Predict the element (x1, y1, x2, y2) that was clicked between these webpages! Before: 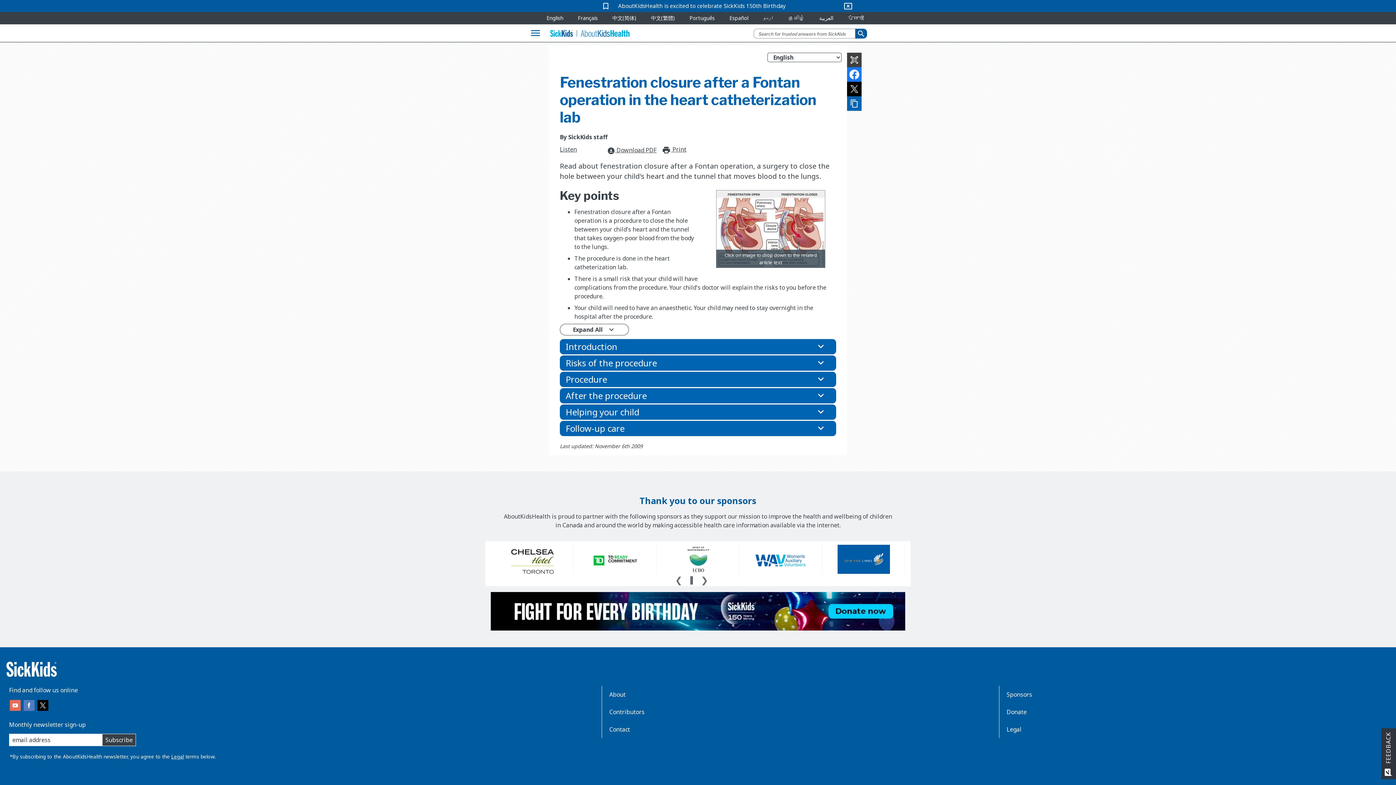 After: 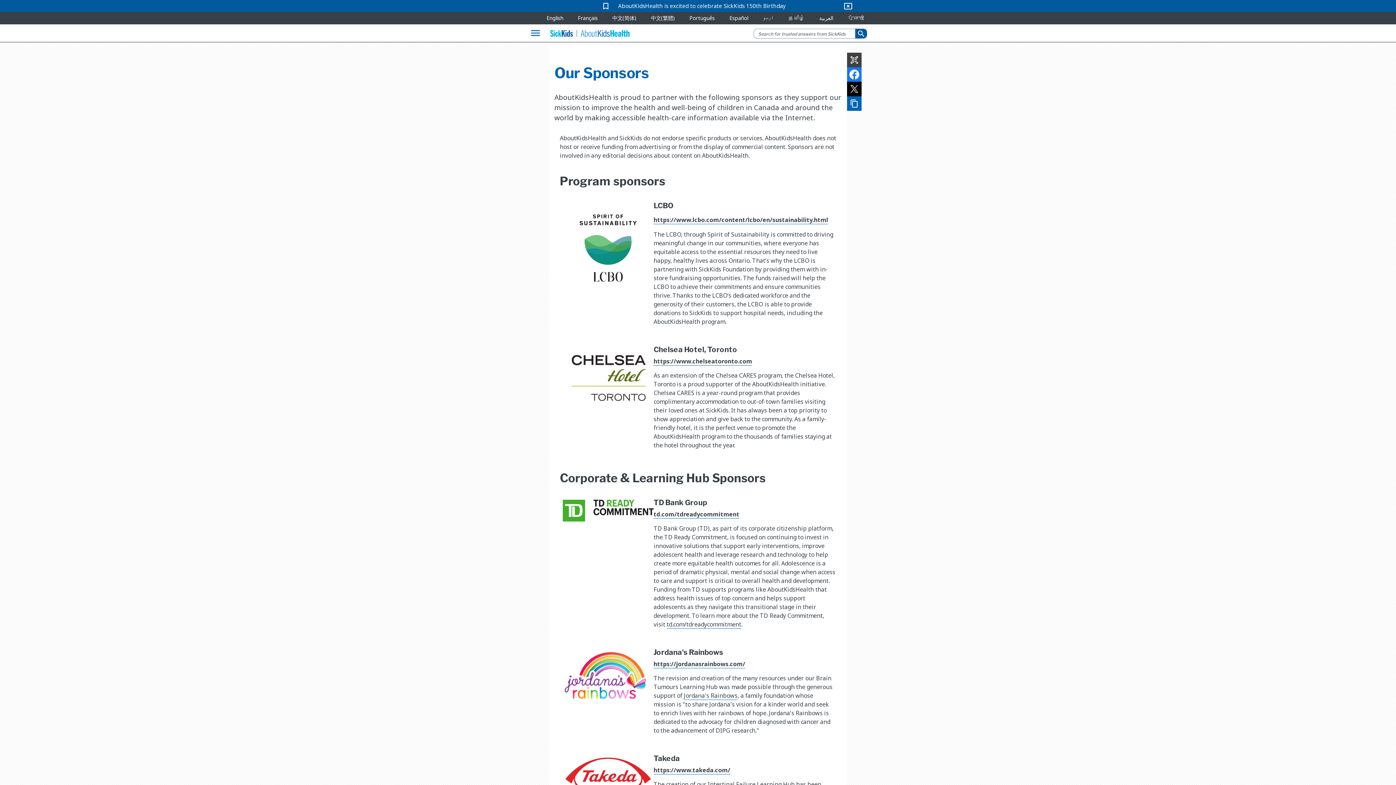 Action: bbox: (1006, 690, 1032, 698) label: Sponsors